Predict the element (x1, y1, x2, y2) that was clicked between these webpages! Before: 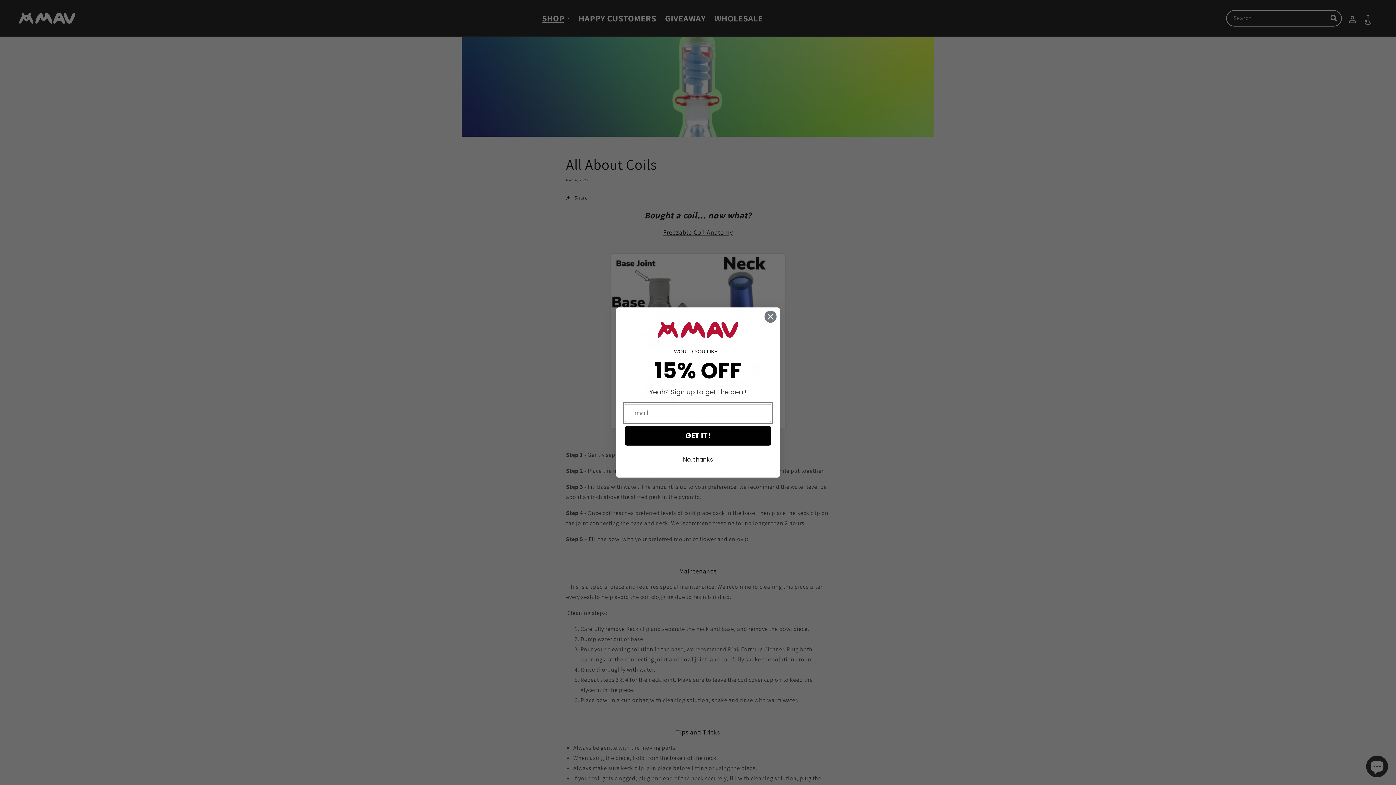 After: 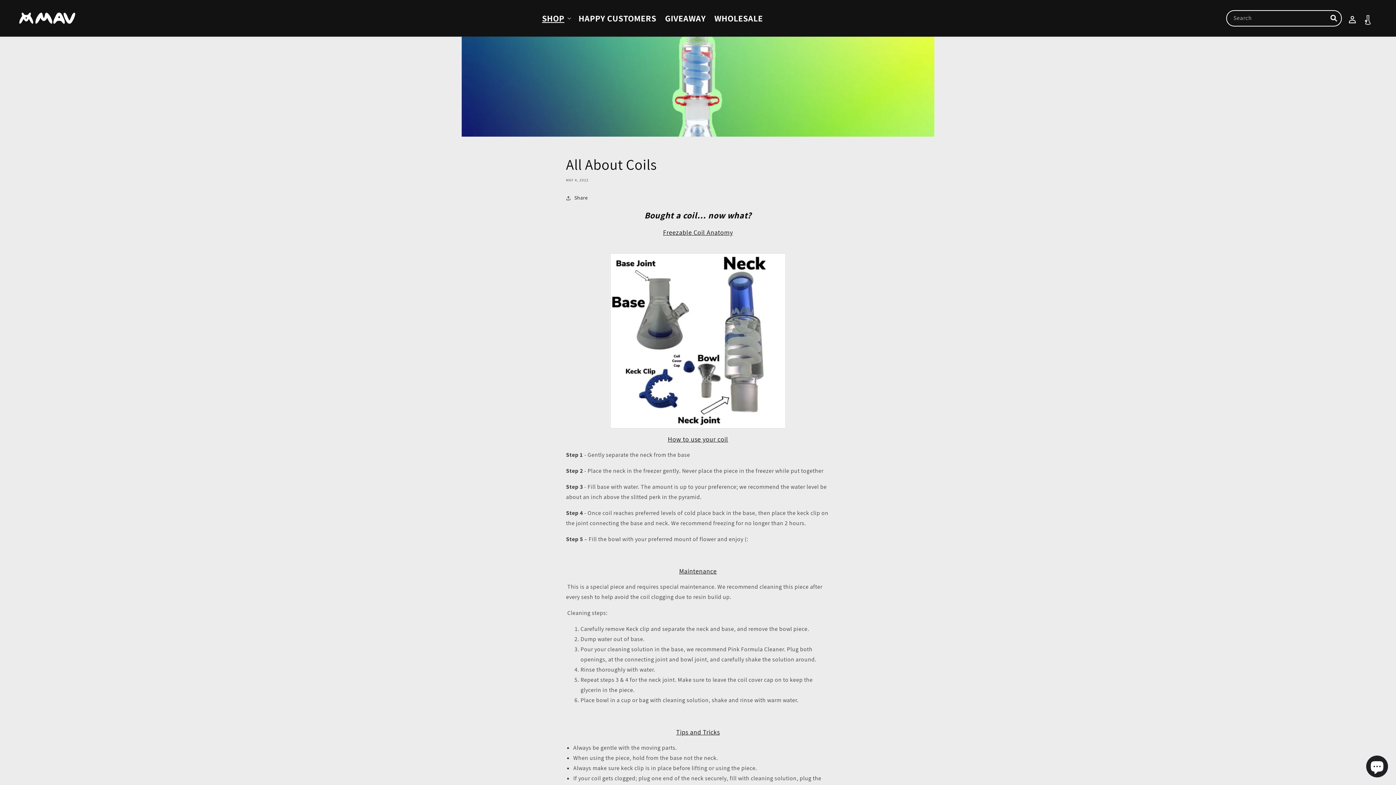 Action: bbox: (625, 453, 771, 466) label: No, thanks